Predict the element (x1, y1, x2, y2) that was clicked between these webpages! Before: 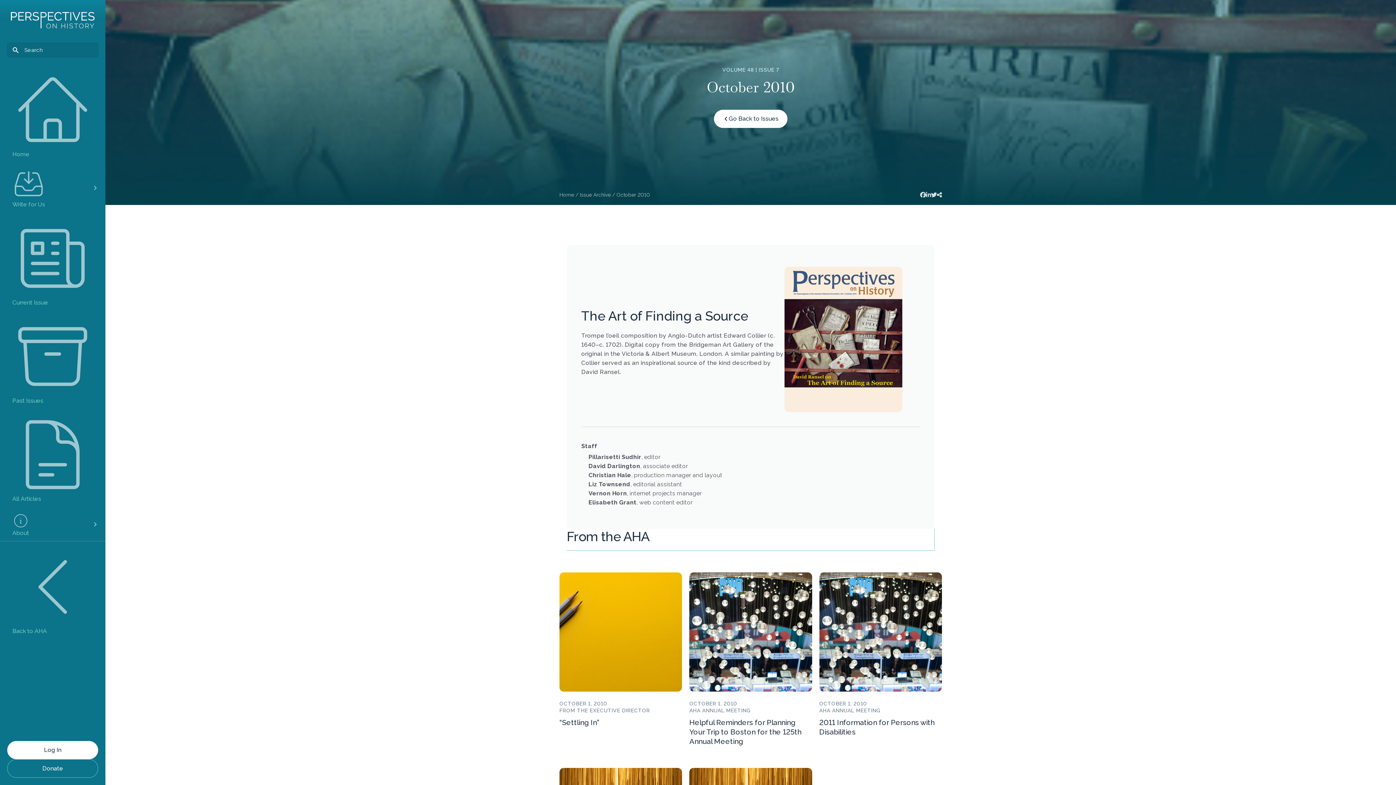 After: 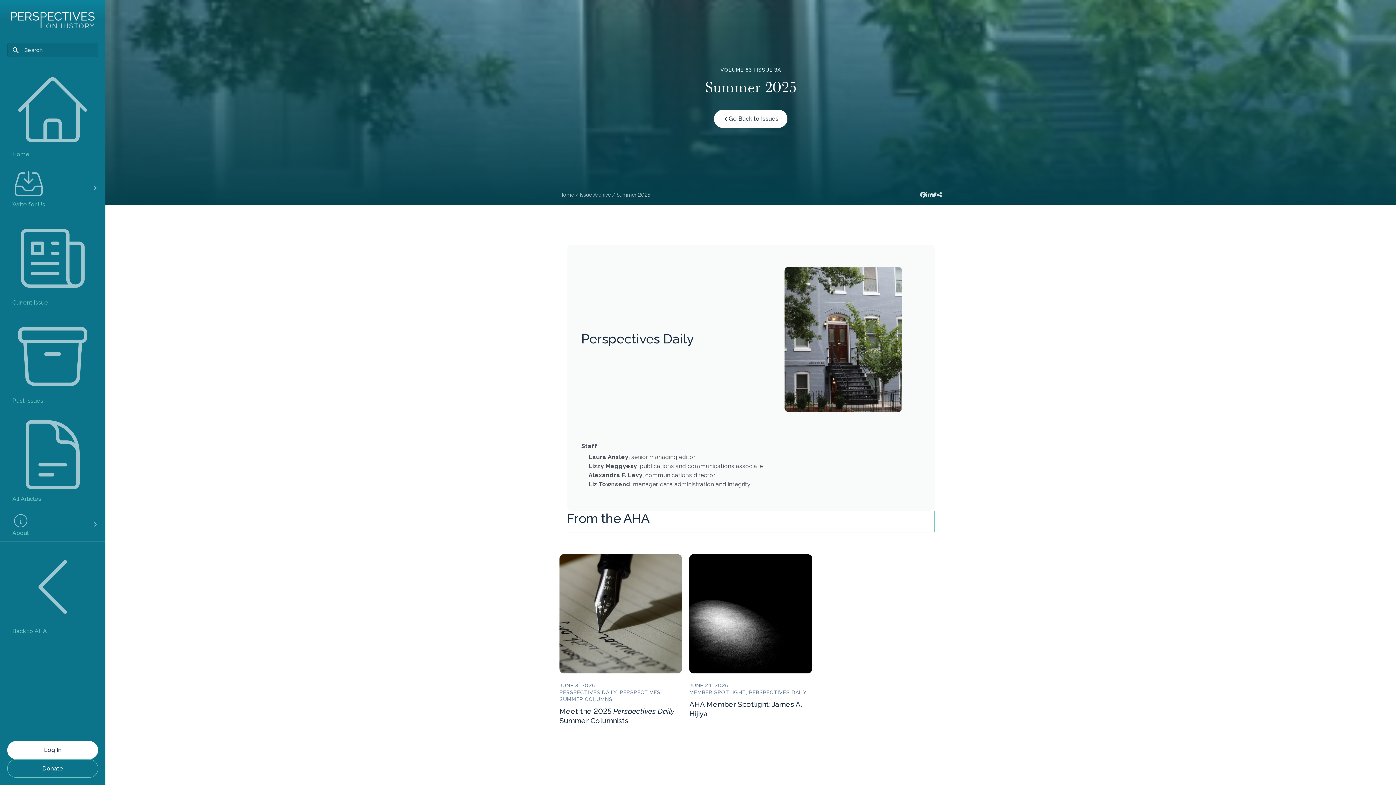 Action: label: Current Issue bbox: (7, 213, 98, 310)